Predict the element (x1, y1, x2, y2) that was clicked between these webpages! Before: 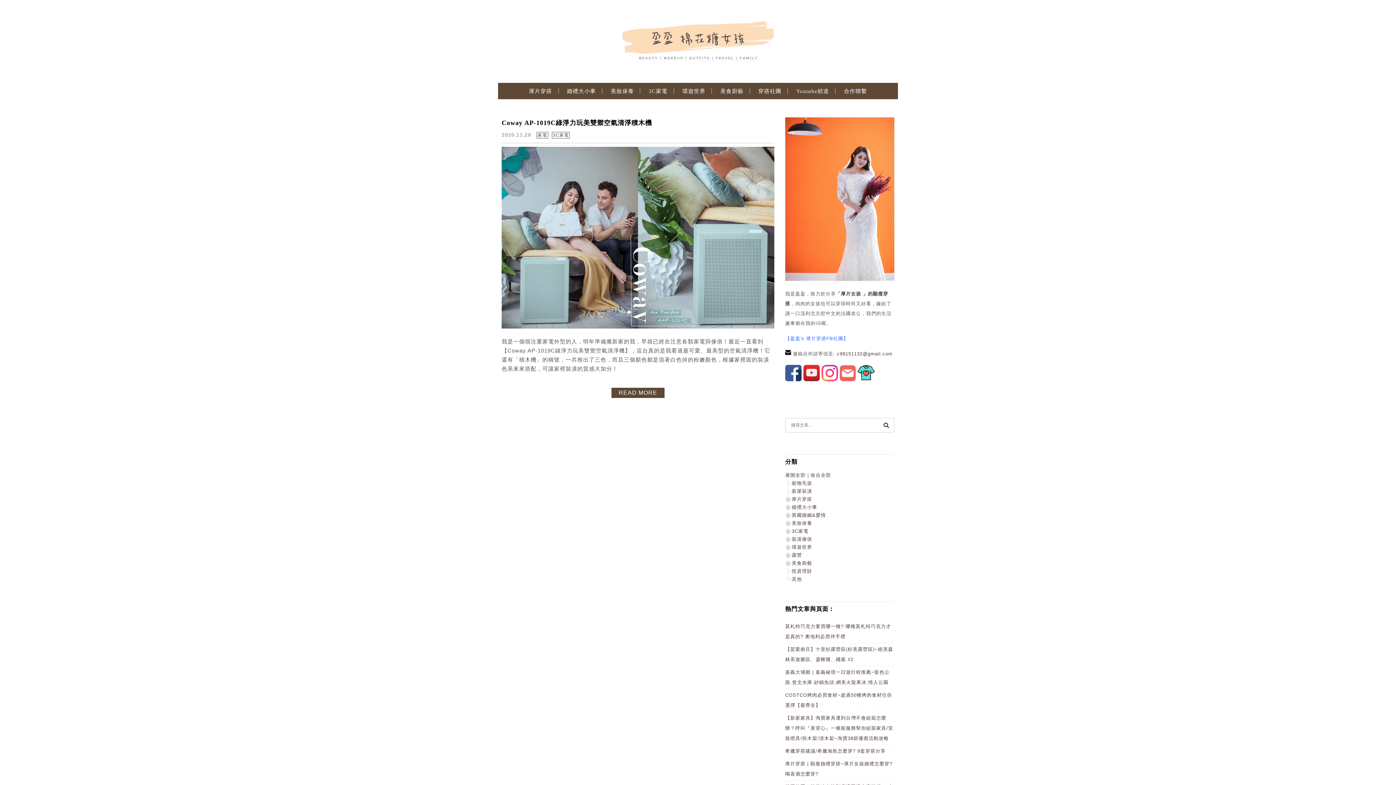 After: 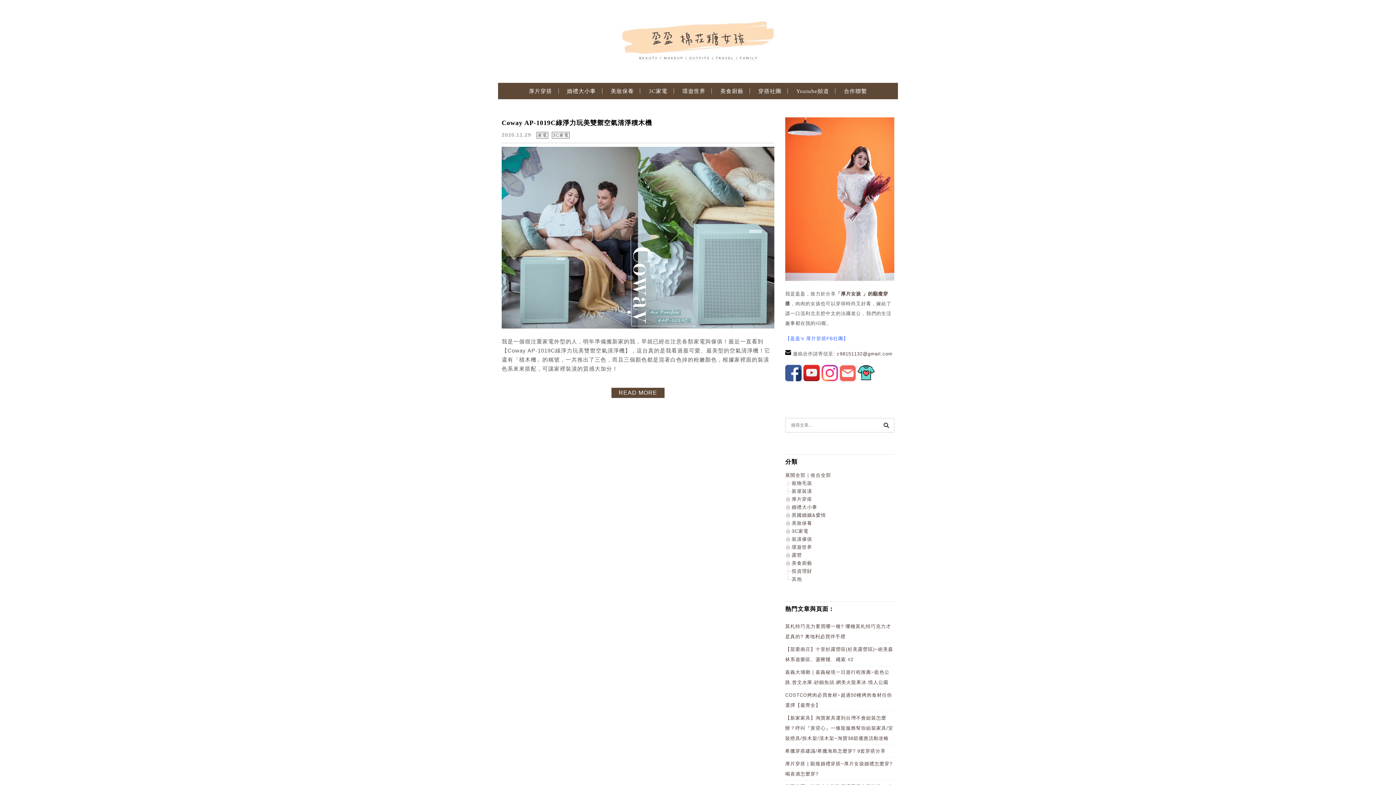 Action: bbox: (839, 377, 855, 382)